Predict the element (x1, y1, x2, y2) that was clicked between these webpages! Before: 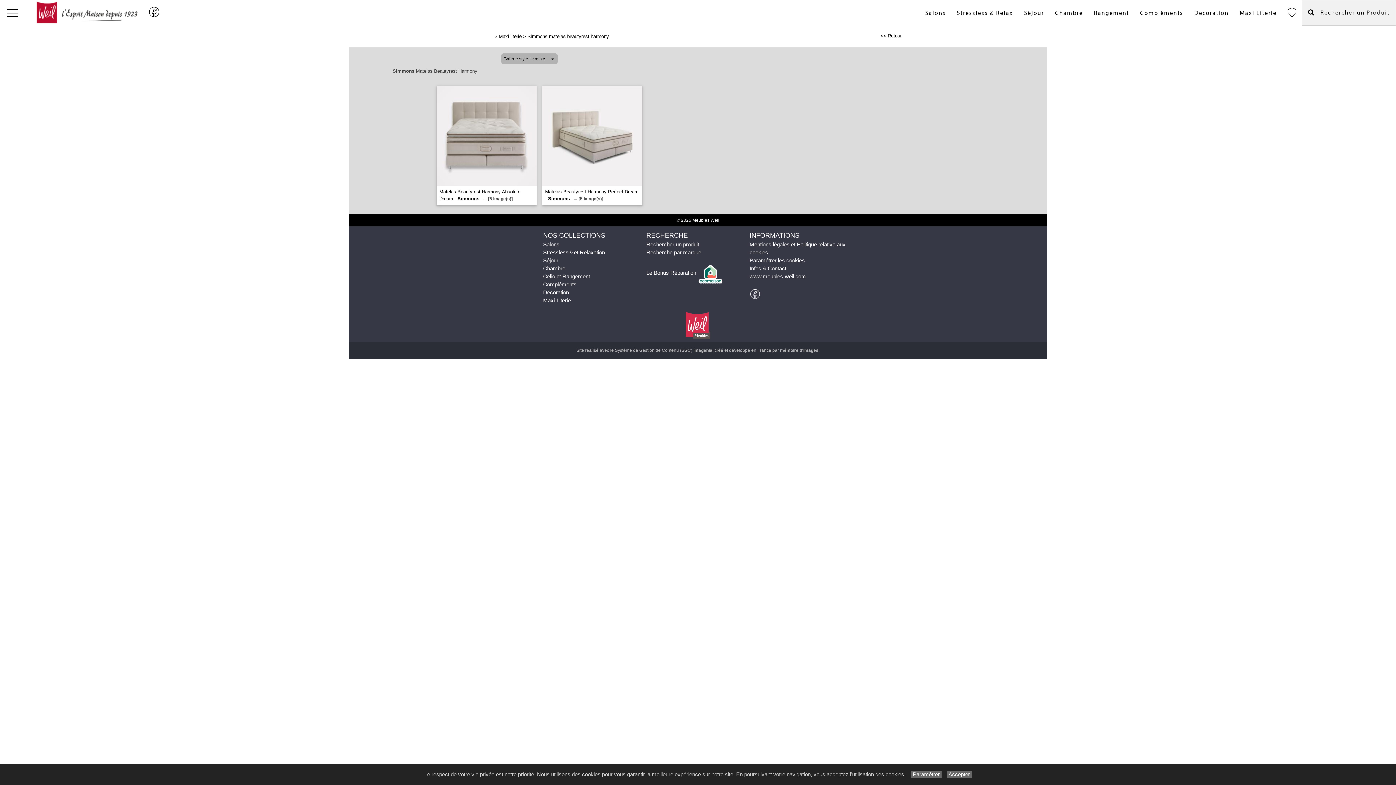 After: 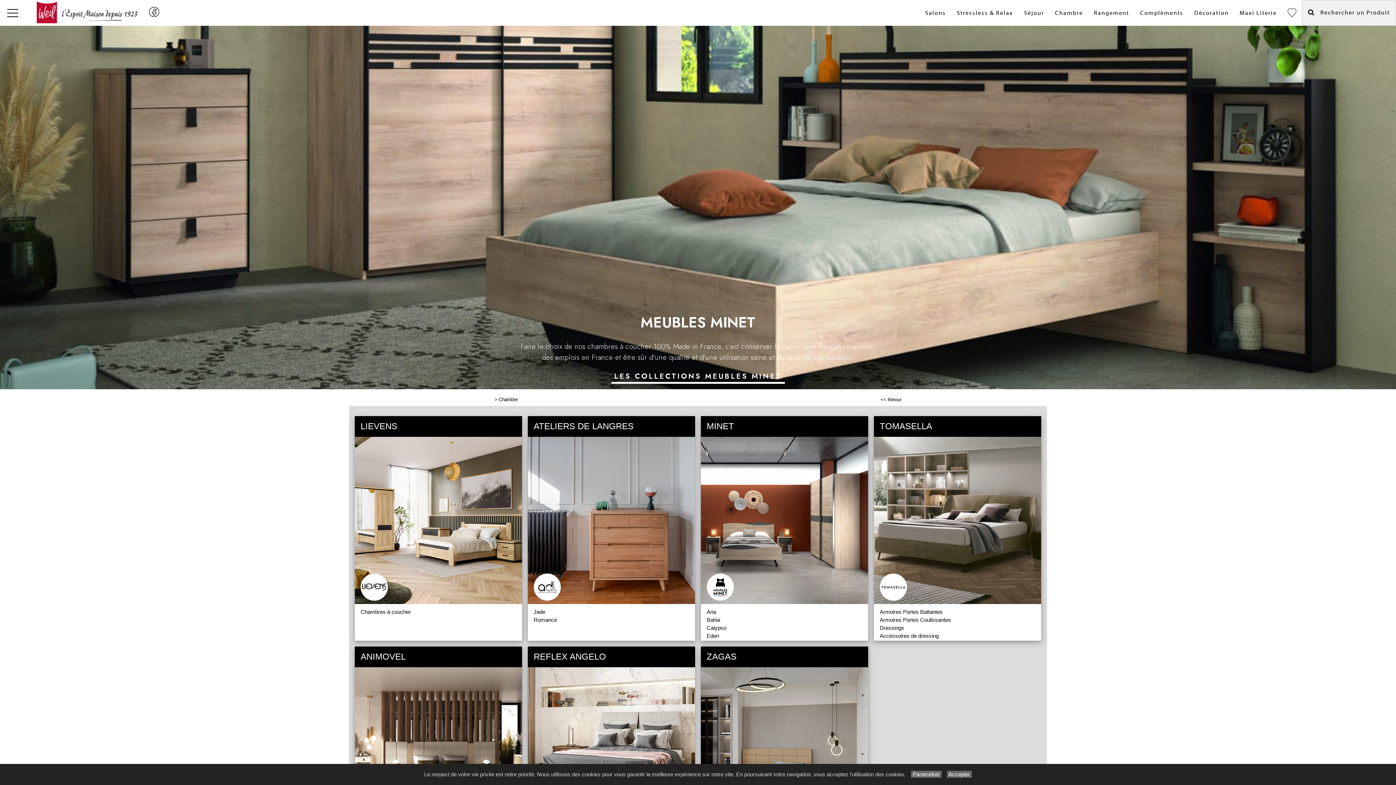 Action: label: Chambre bbox: (1049, 0, 1088, 25)